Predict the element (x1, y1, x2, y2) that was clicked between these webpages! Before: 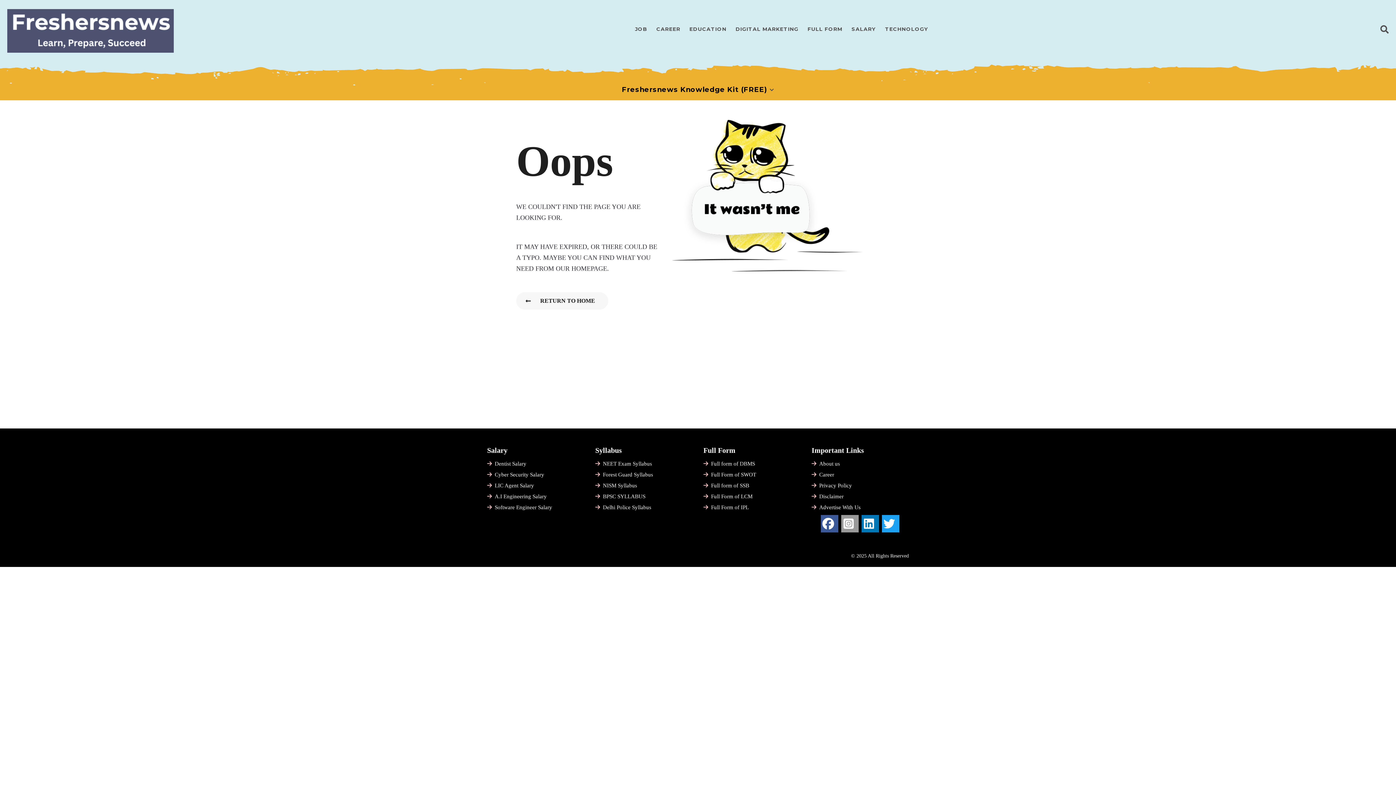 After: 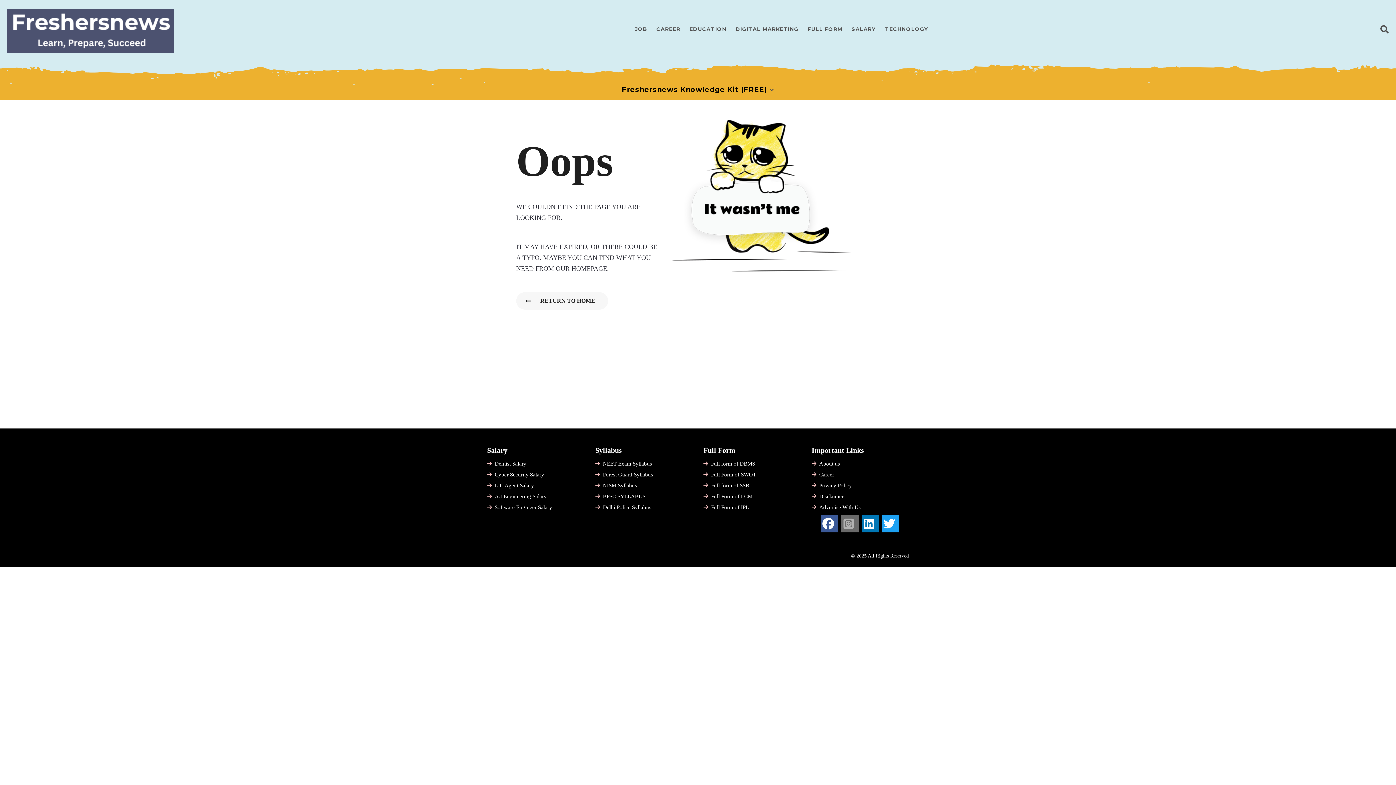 Action: bbox: (841, 515, 859, 532)